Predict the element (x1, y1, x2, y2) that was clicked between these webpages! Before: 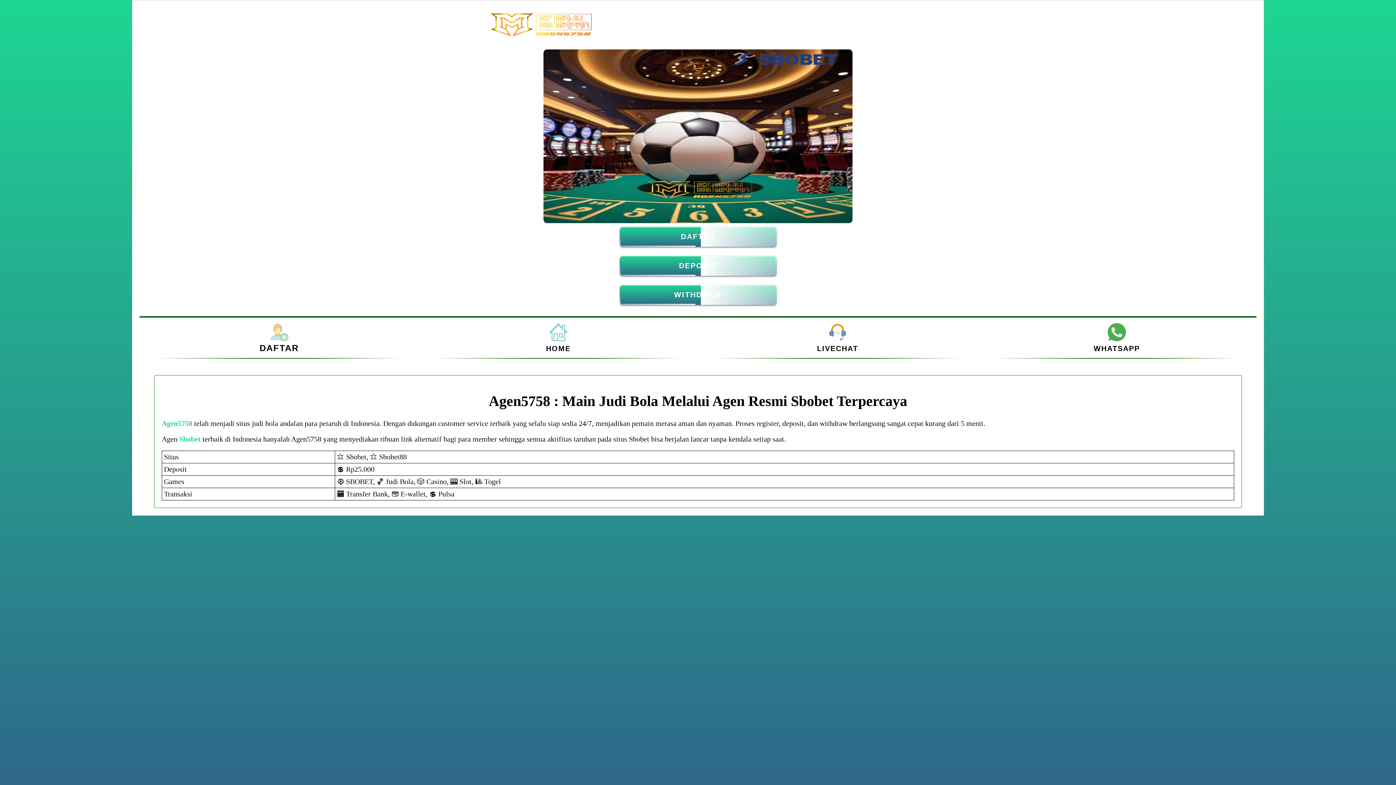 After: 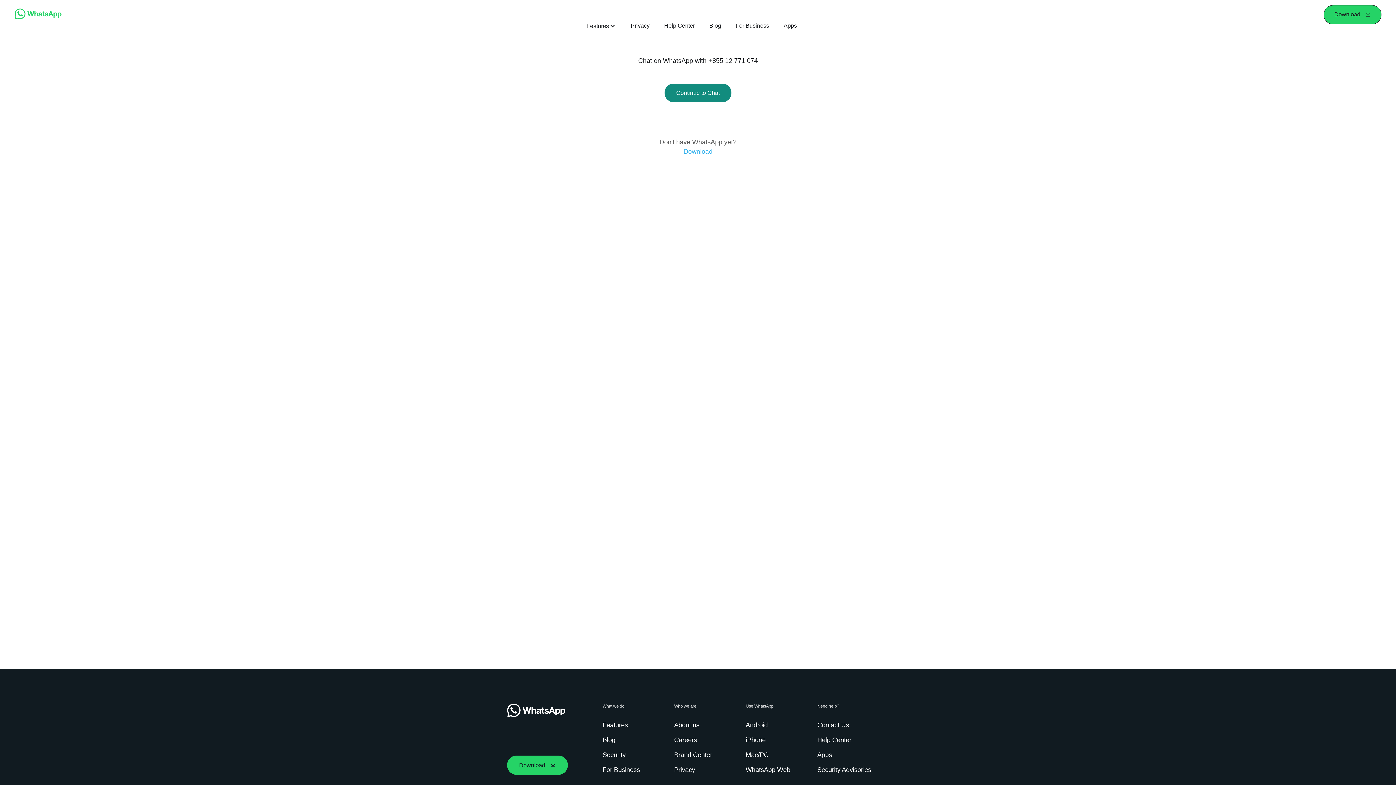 Action: bbox: (1094, 344, 1140, 352) label: WHATSAPP